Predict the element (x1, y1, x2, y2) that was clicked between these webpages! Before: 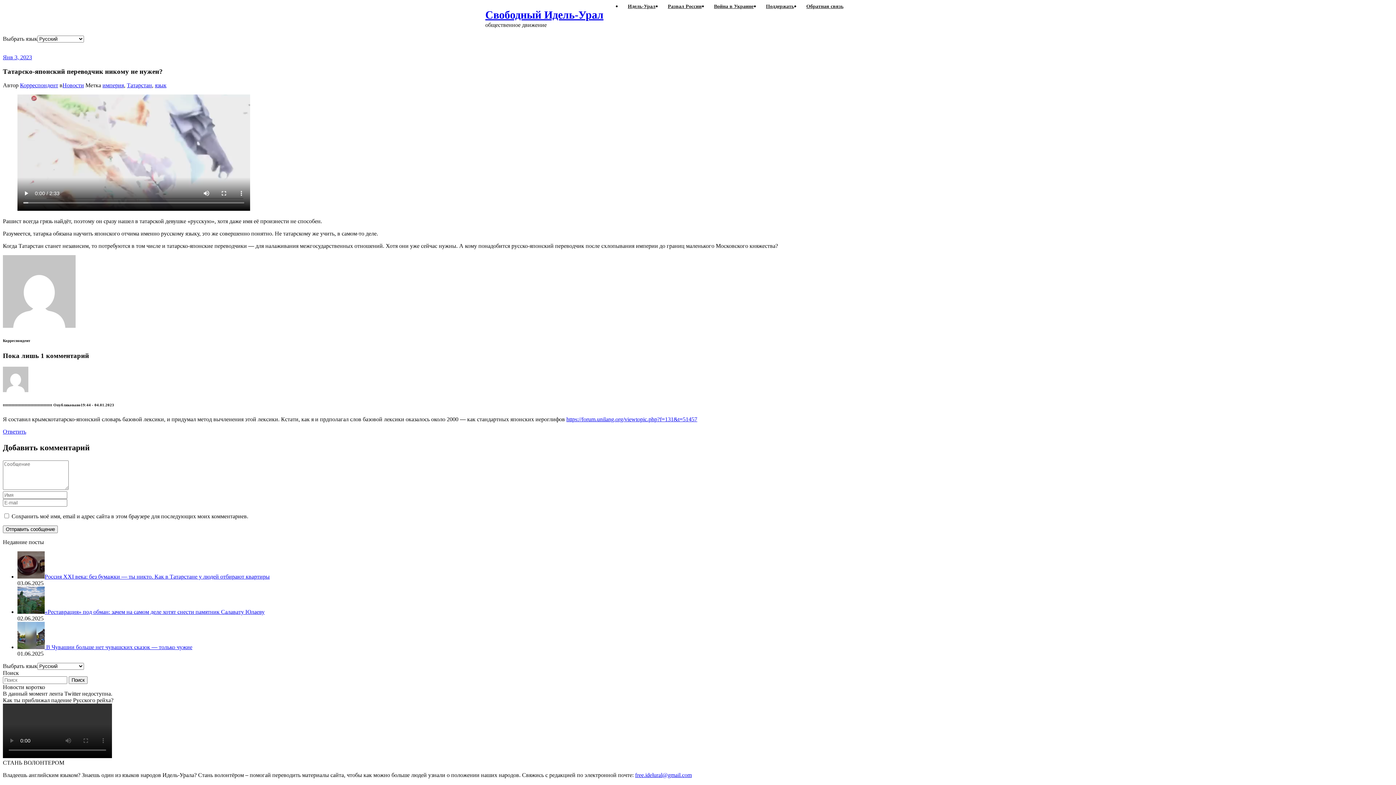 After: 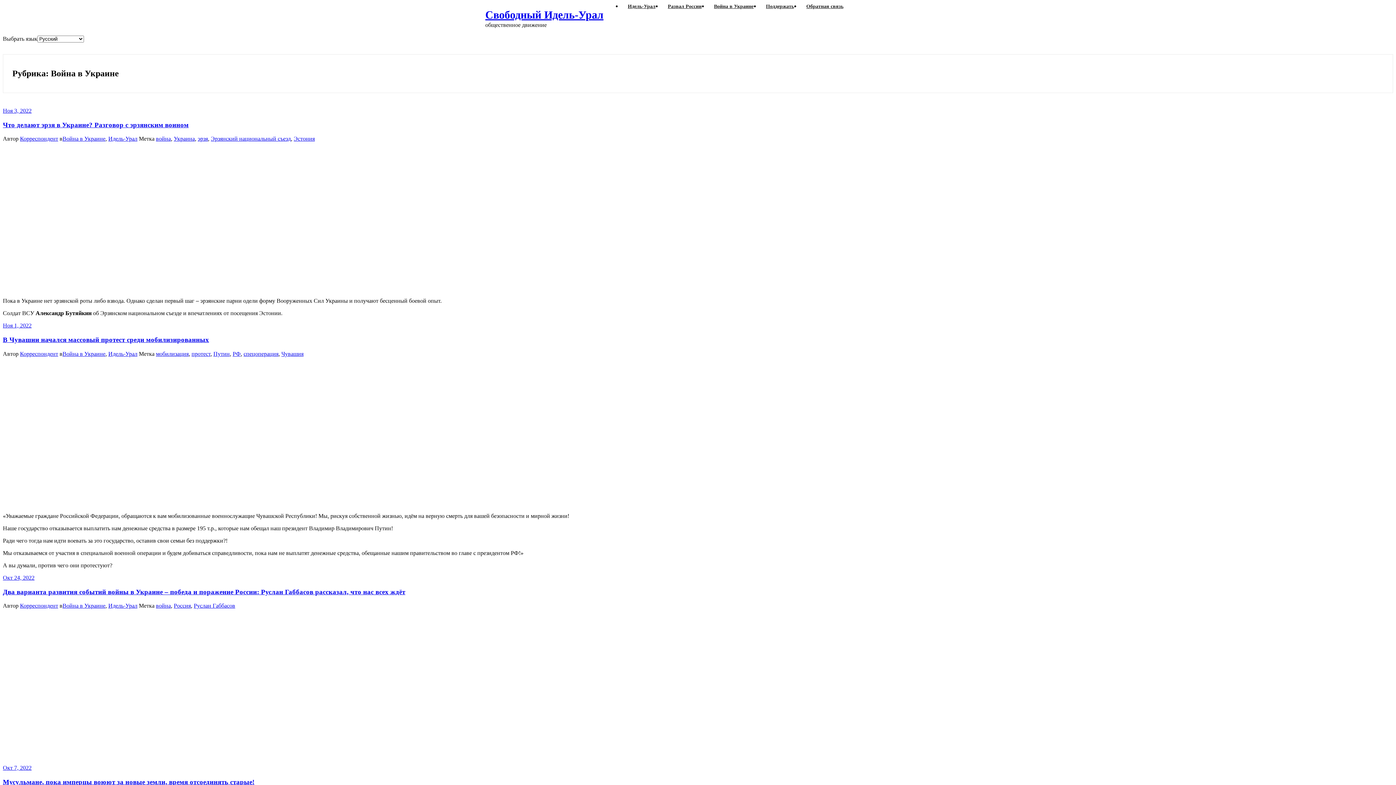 Action: bbox: (708, -9, 760, 21) label: Война в Украине